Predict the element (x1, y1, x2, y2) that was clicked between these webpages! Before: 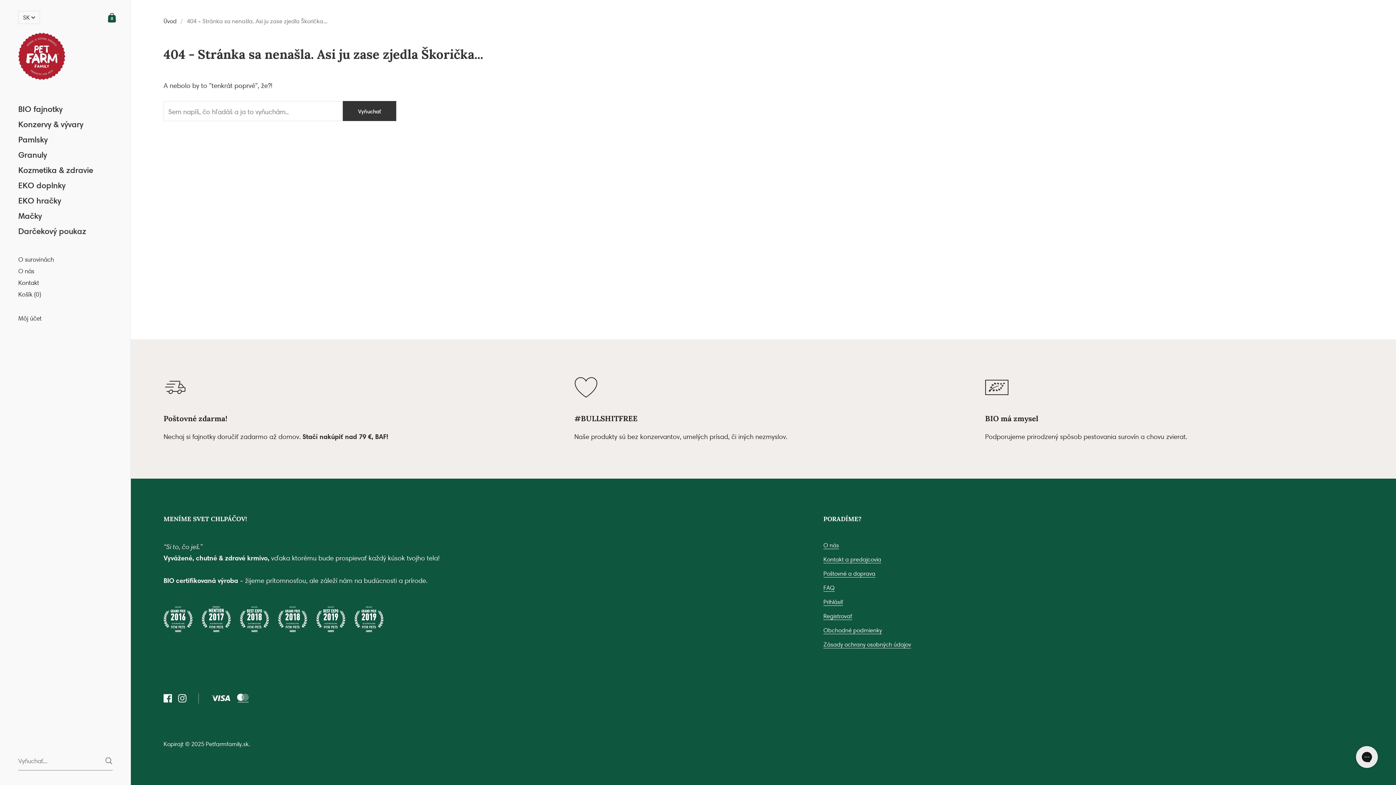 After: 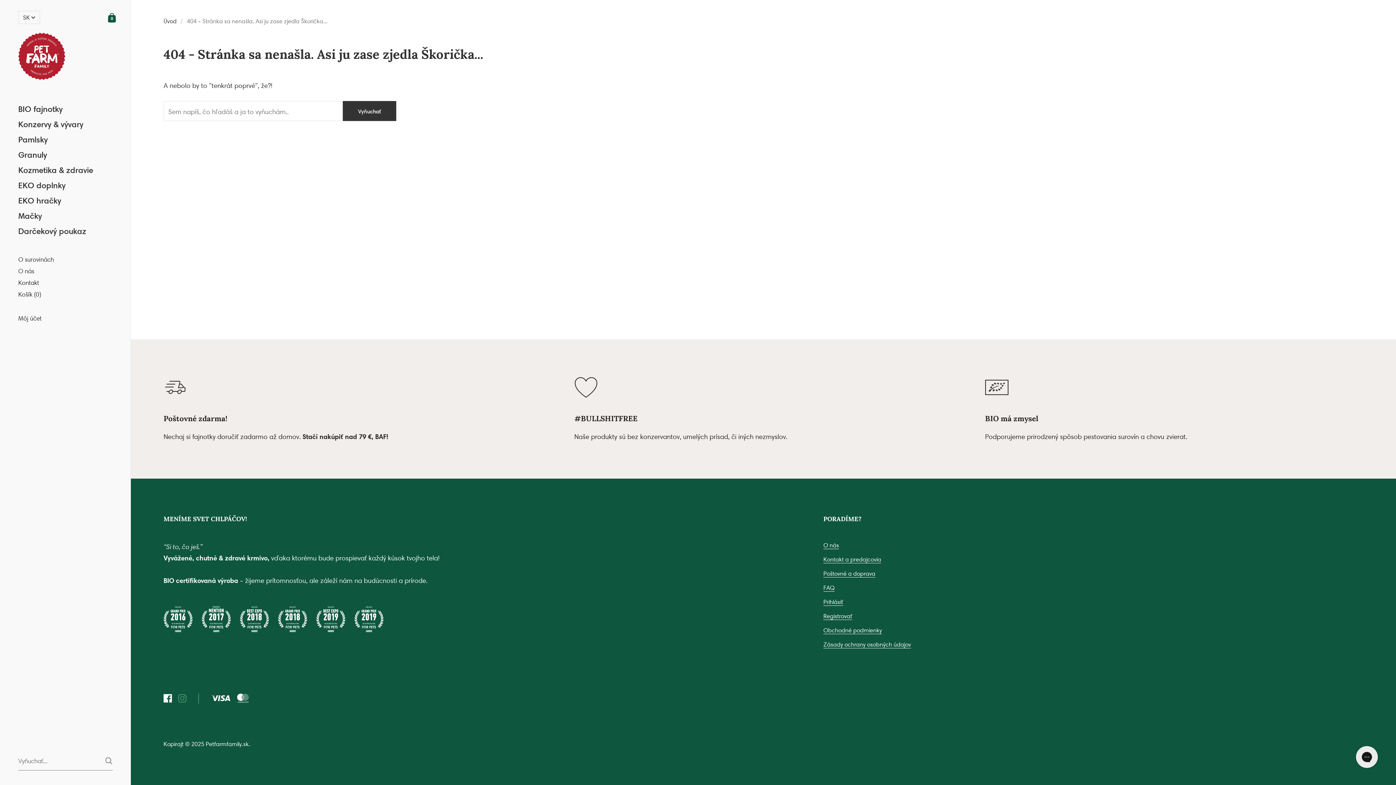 Action: label: Instagram bbox: (174, 691, 189, 705)